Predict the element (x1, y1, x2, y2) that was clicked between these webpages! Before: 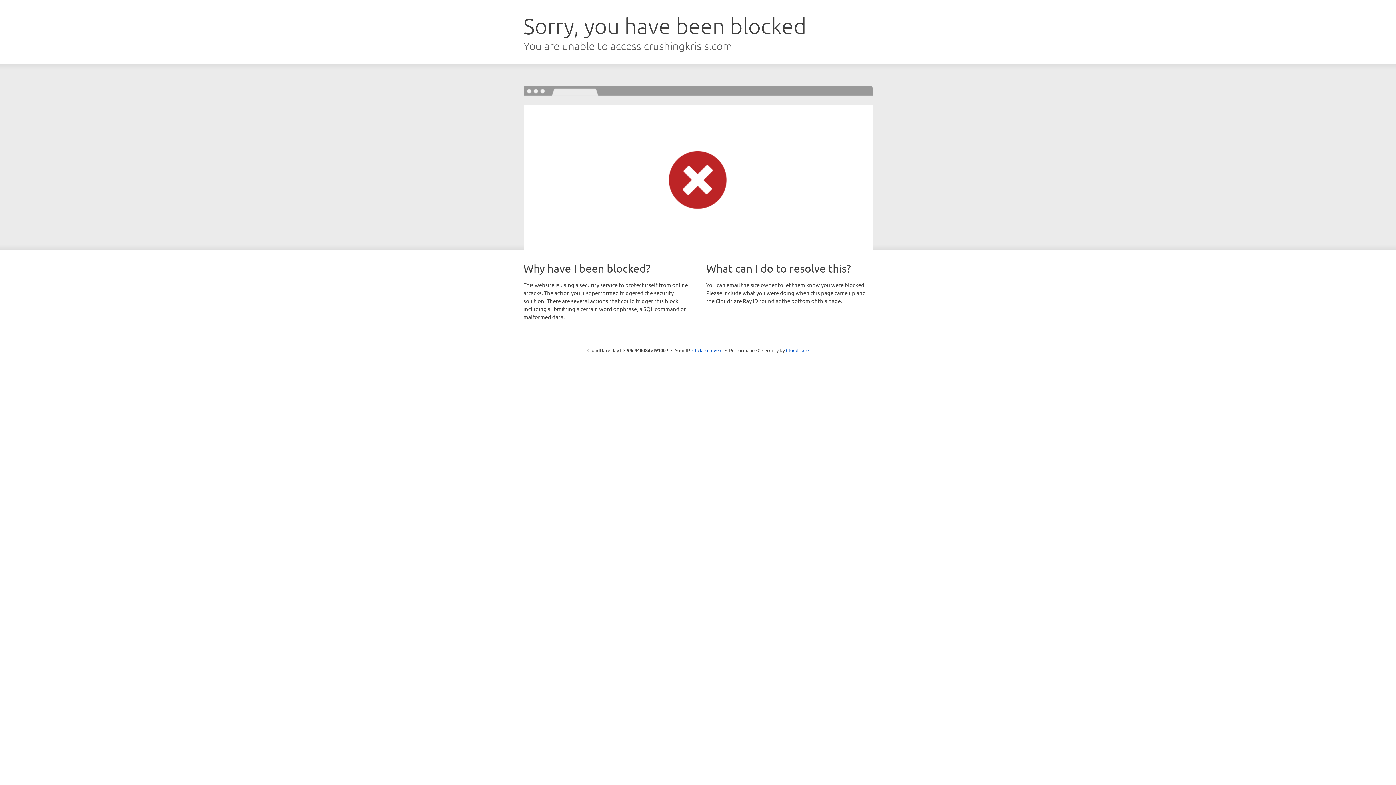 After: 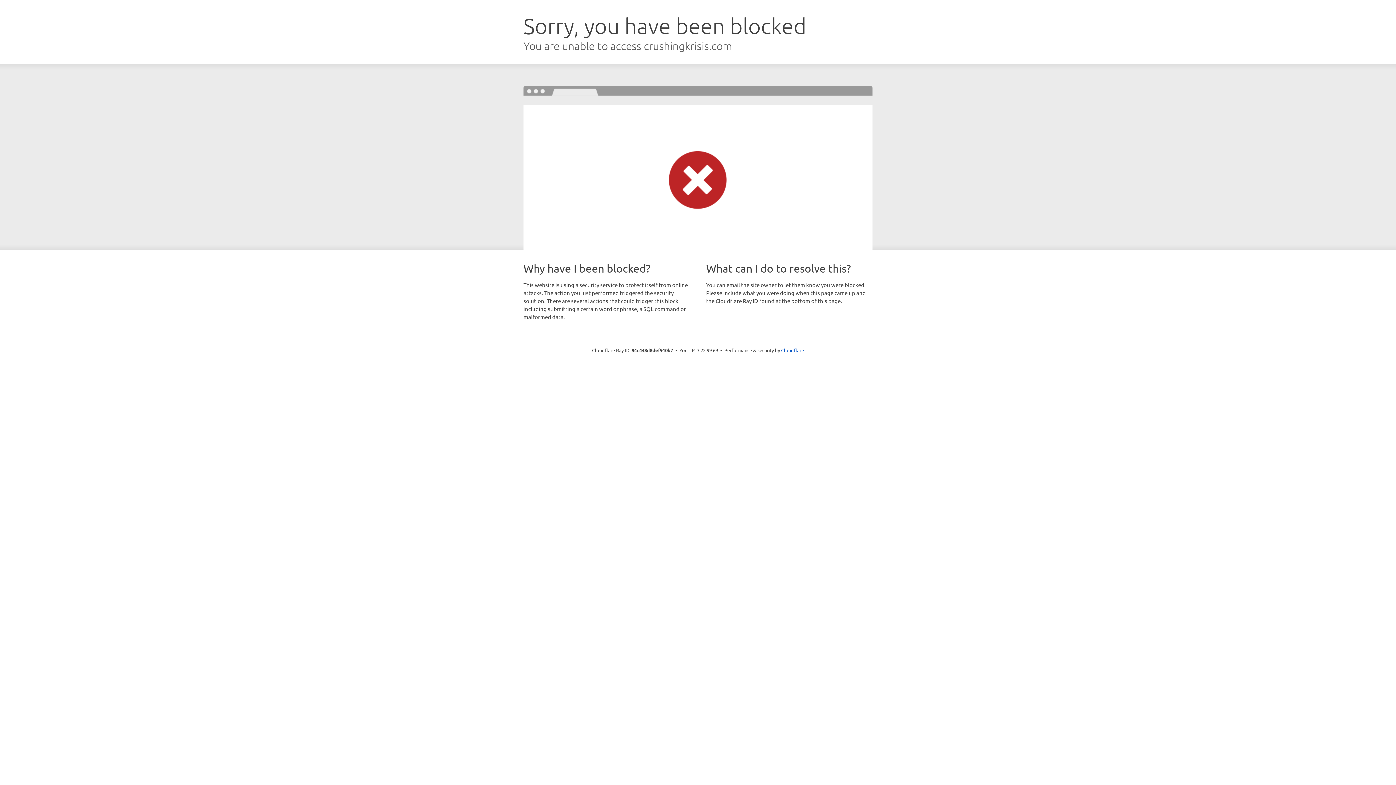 Action: bbox: (692, 346, 722, 353) label: Click to reveal